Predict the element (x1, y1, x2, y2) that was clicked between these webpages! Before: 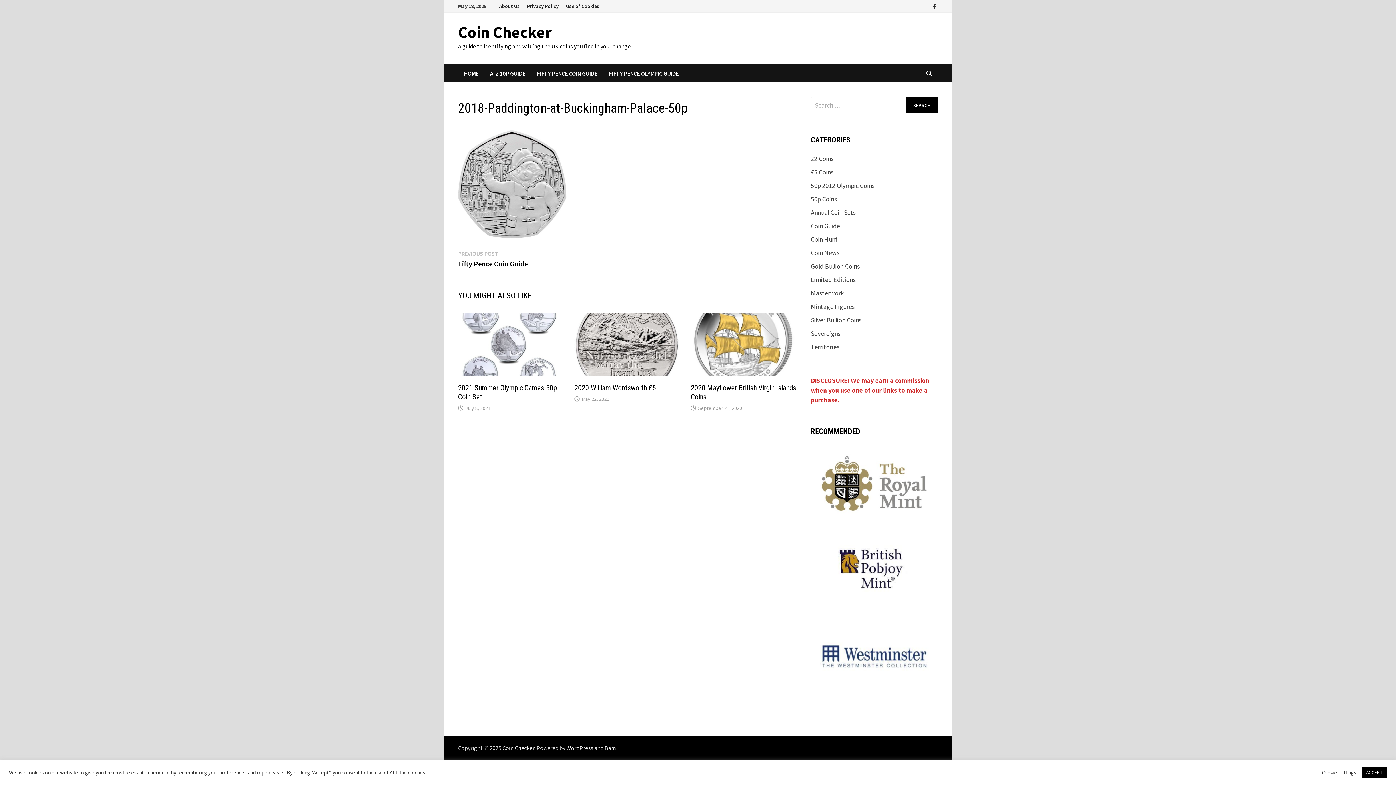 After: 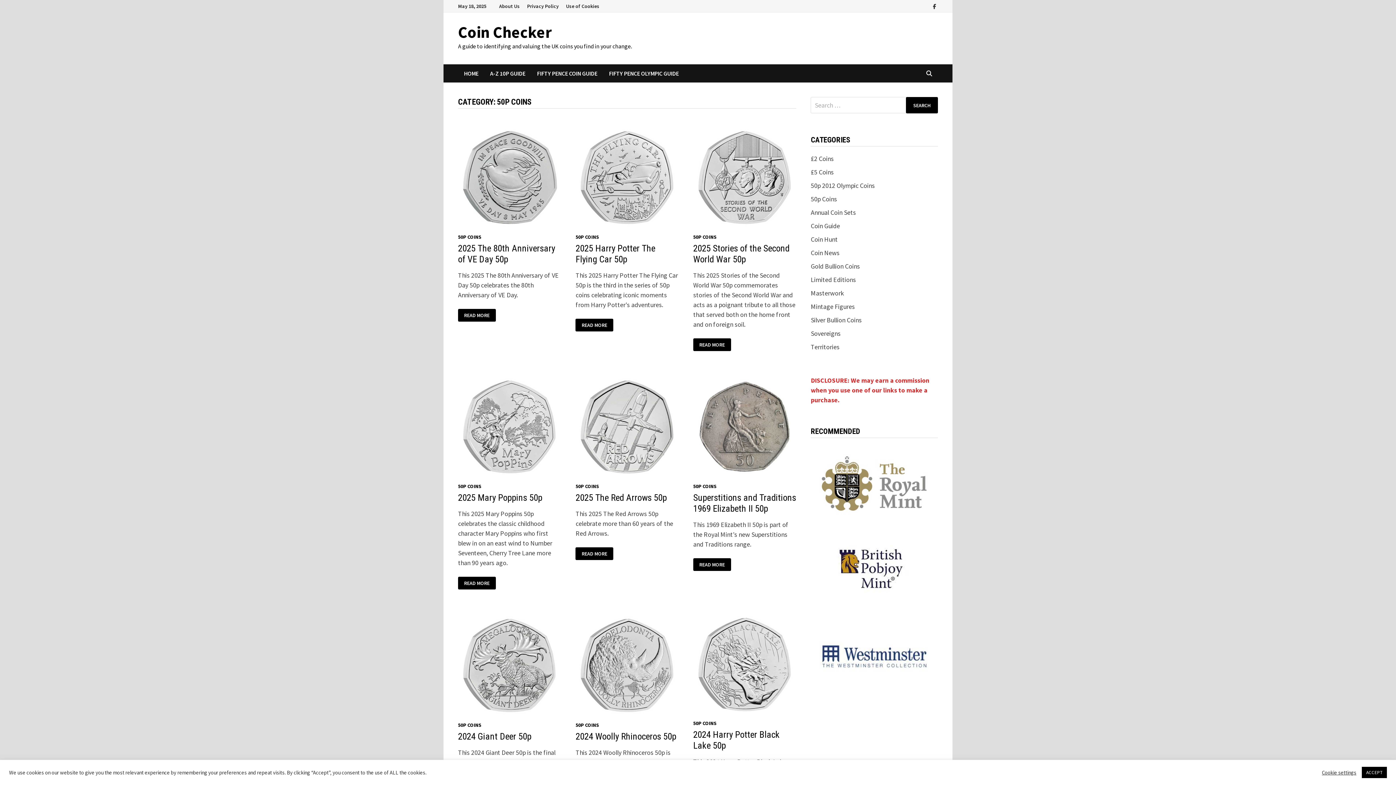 Action: label: 50p Coins bbox: (811, 194, 837, 203)